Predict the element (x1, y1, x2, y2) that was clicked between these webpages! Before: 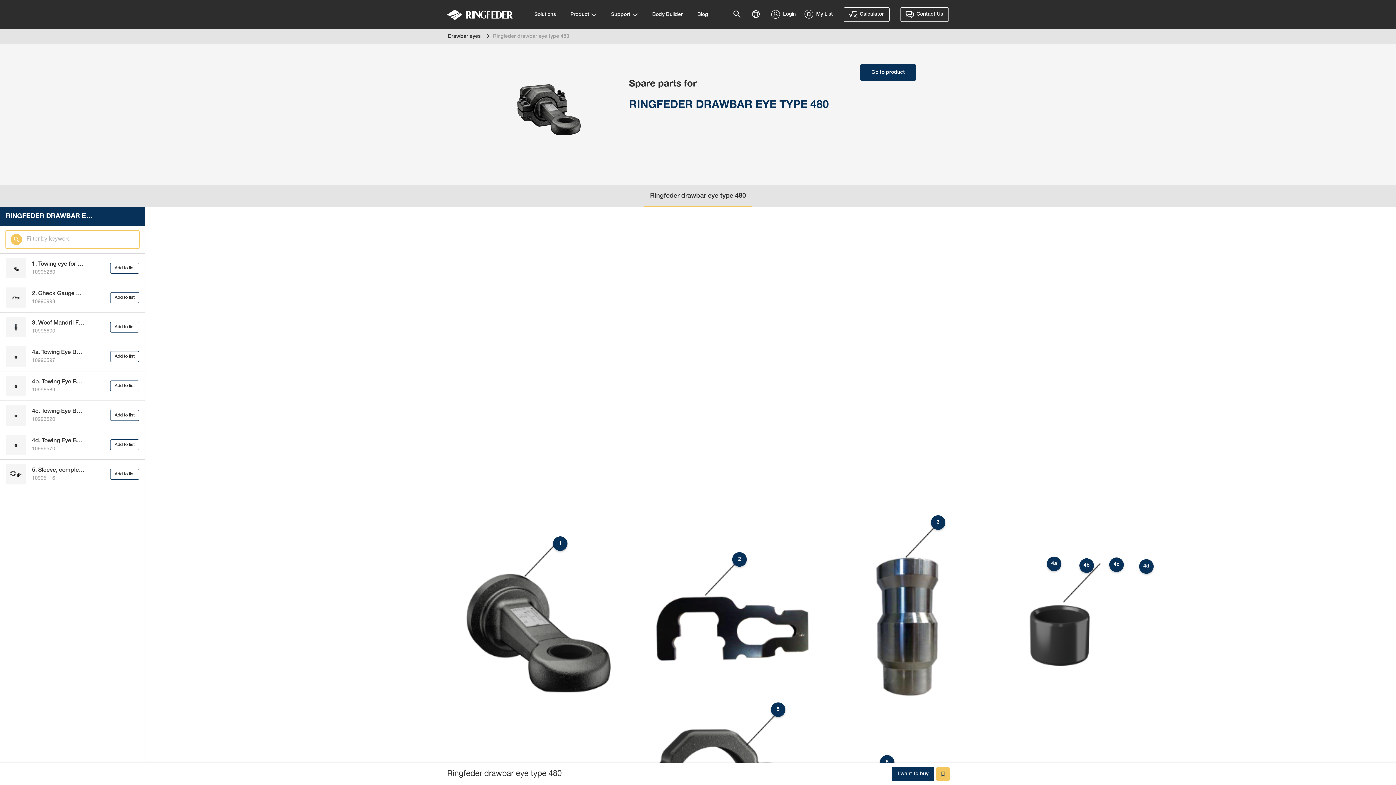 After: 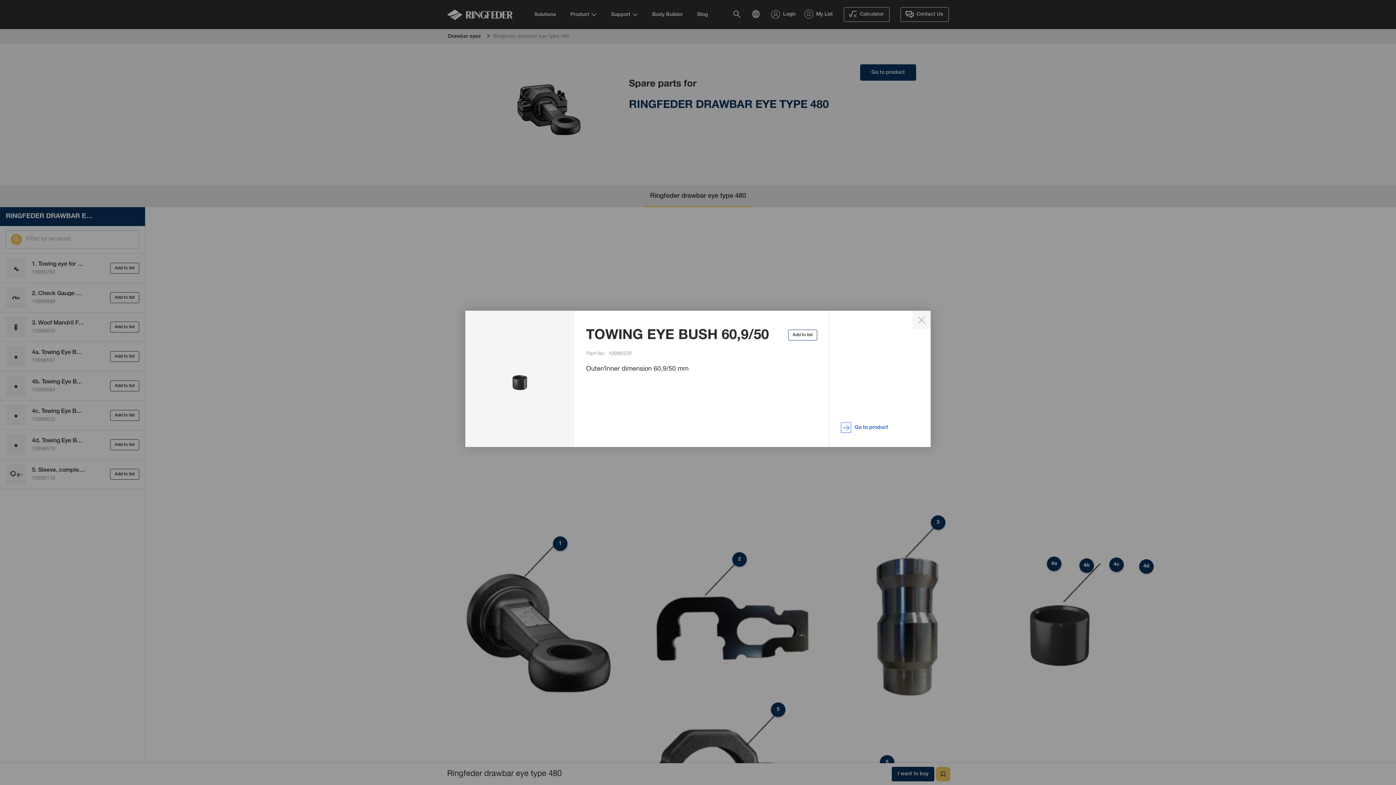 Action: bbox: (1109, 557, 1124, 572) label: 4c